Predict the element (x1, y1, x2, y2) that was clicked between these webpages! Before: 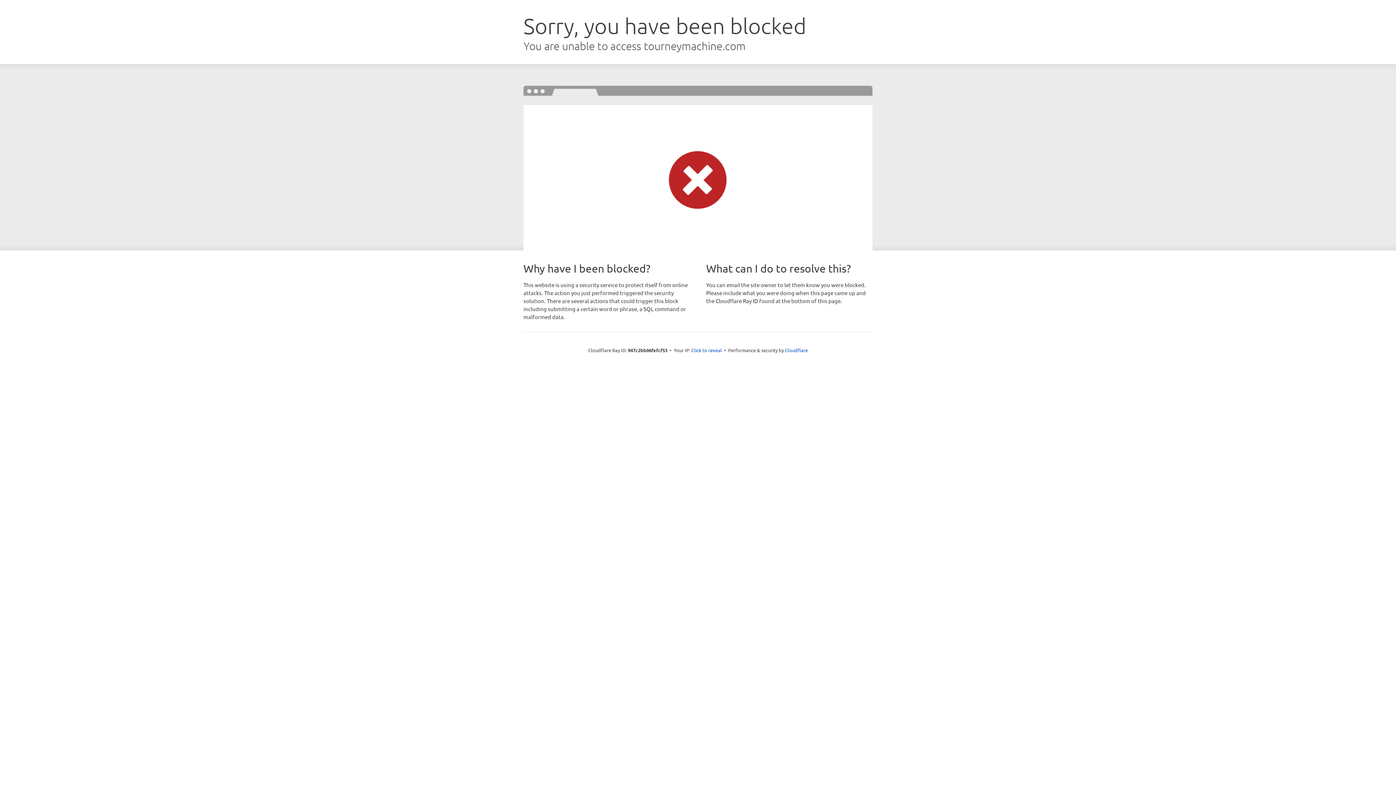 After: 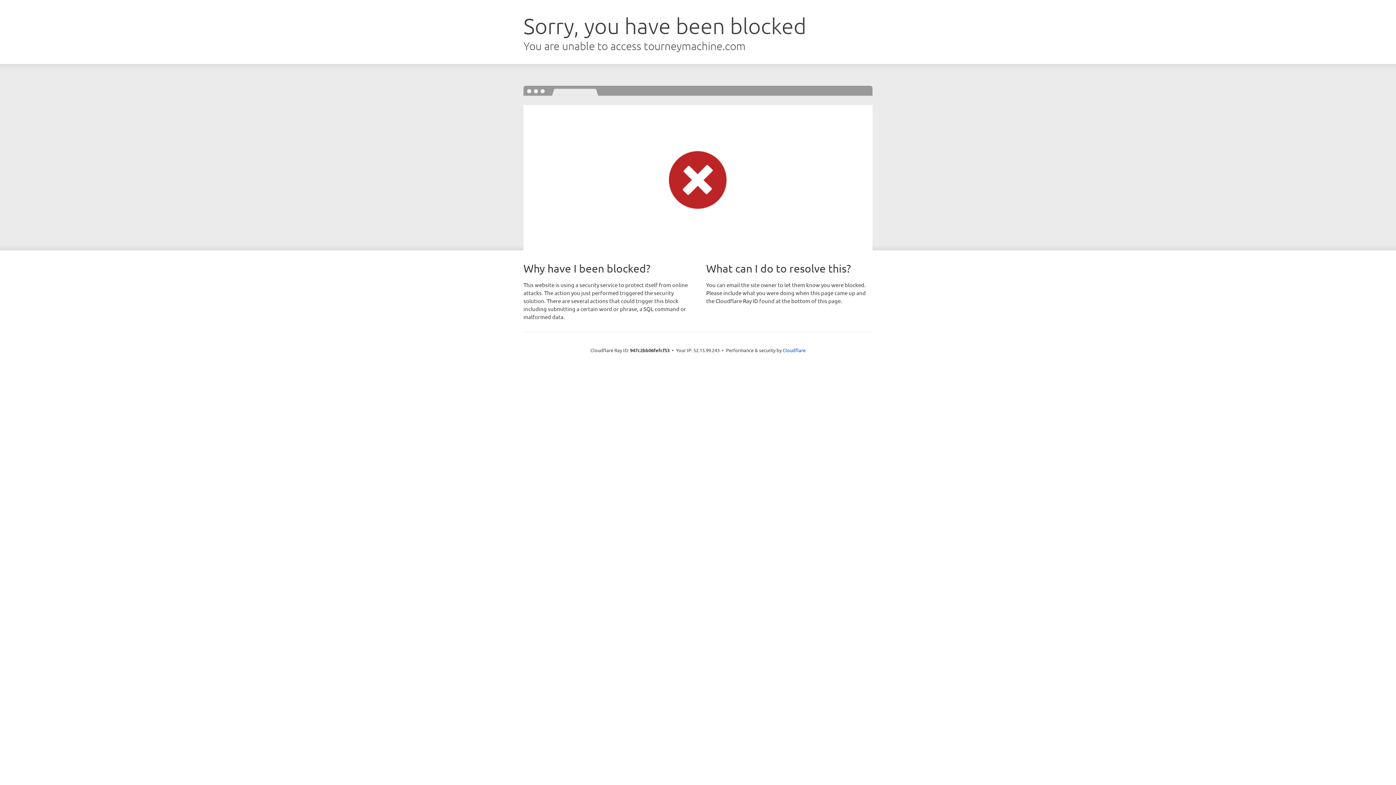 Action: label: Click to reveal bbox: (691, 346, 722, 353)